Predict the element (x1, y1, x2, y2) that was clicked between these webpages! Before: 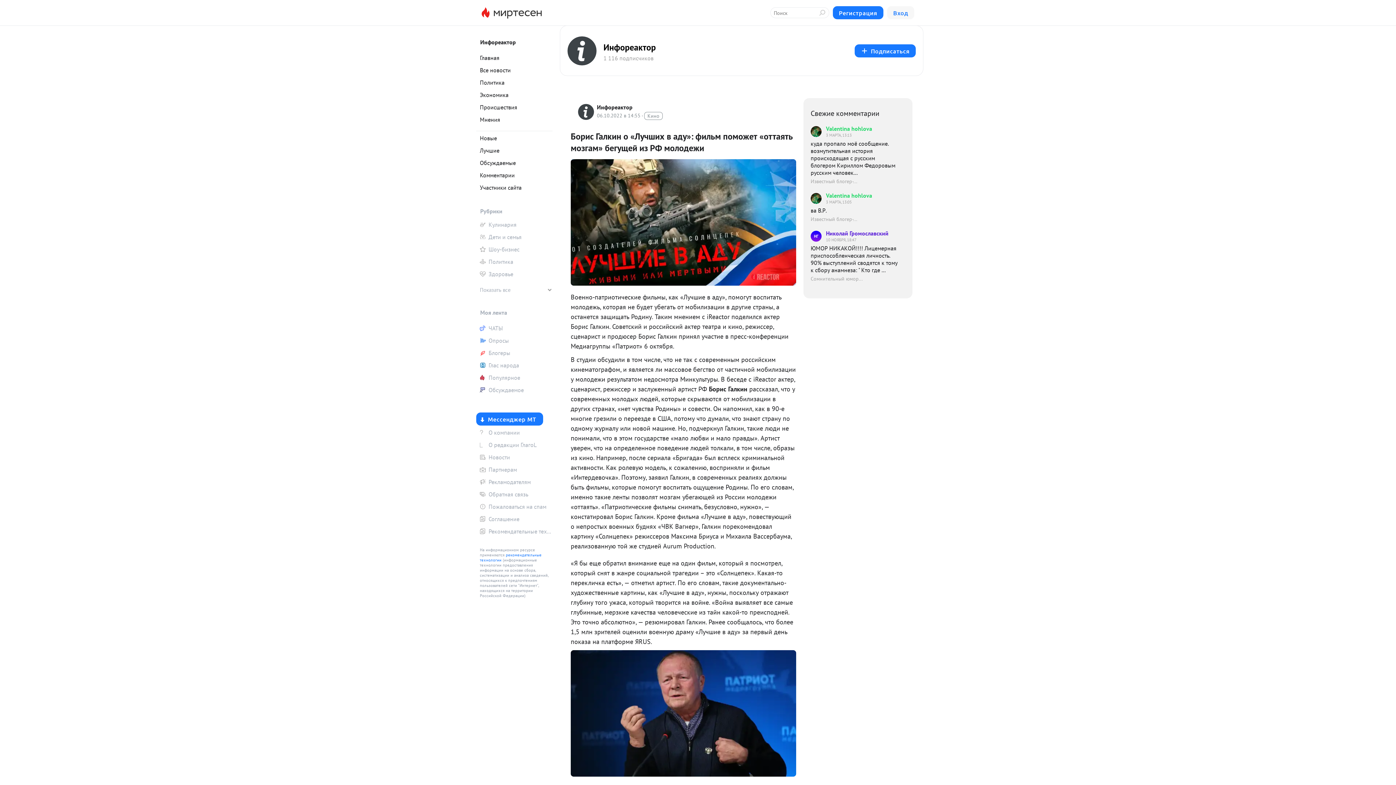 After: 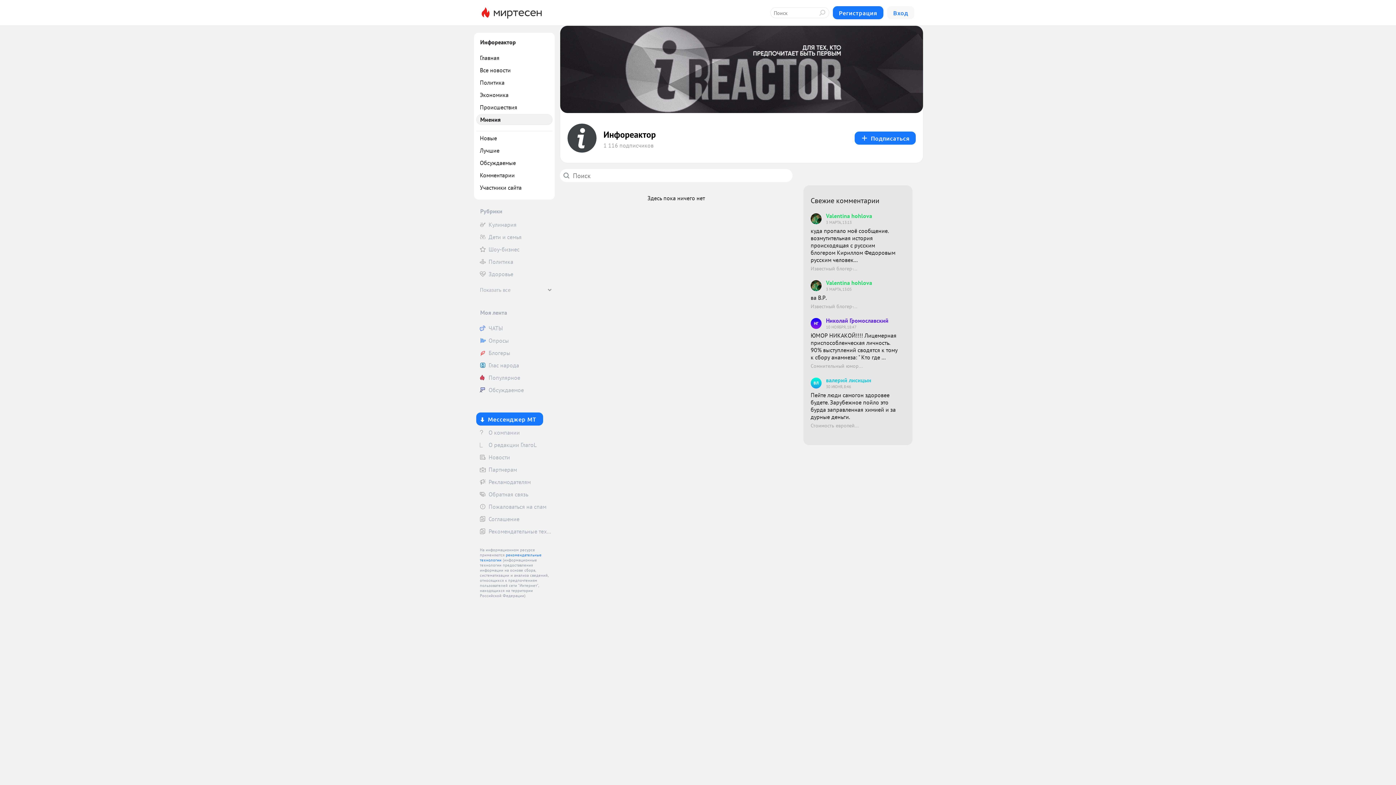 Action: label: Мнения bbox: (476, 114, 552, 125)